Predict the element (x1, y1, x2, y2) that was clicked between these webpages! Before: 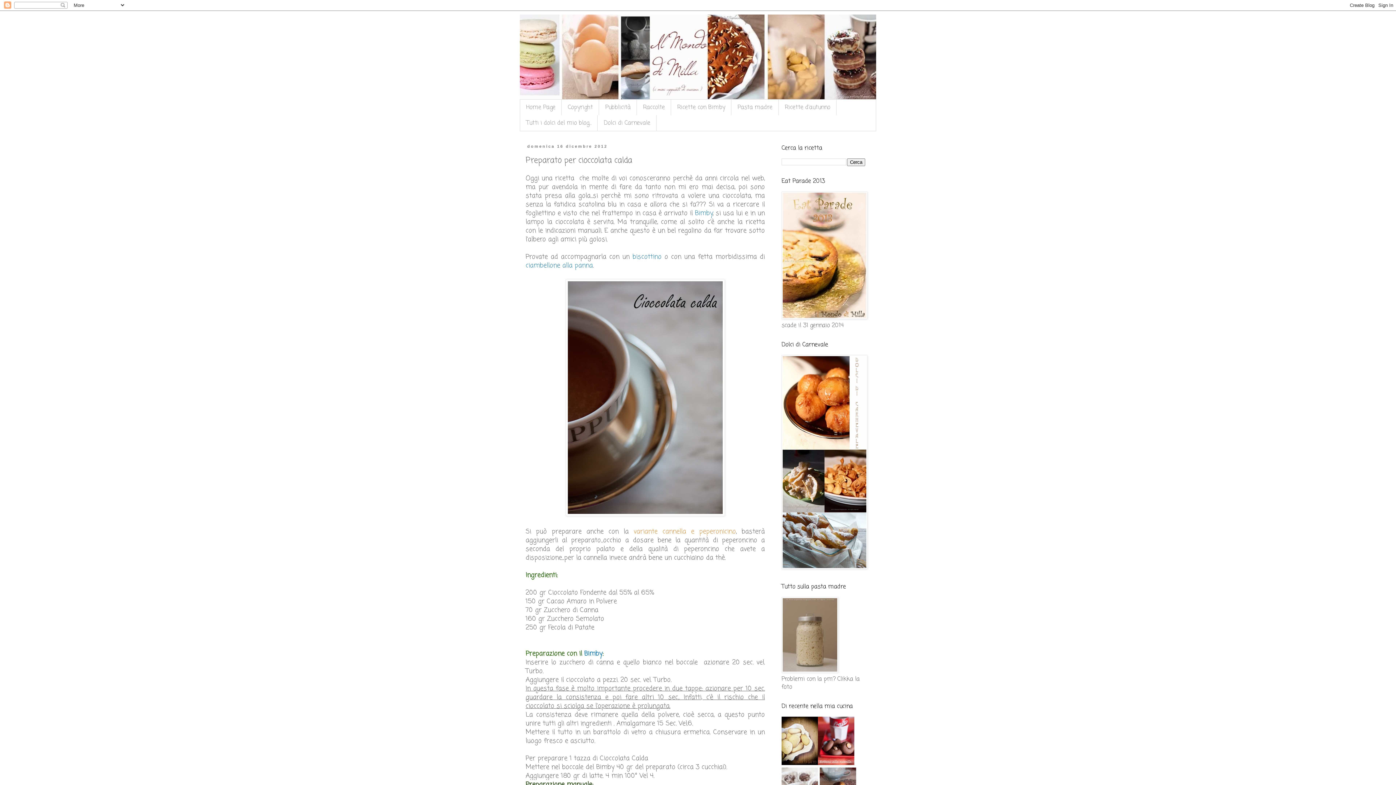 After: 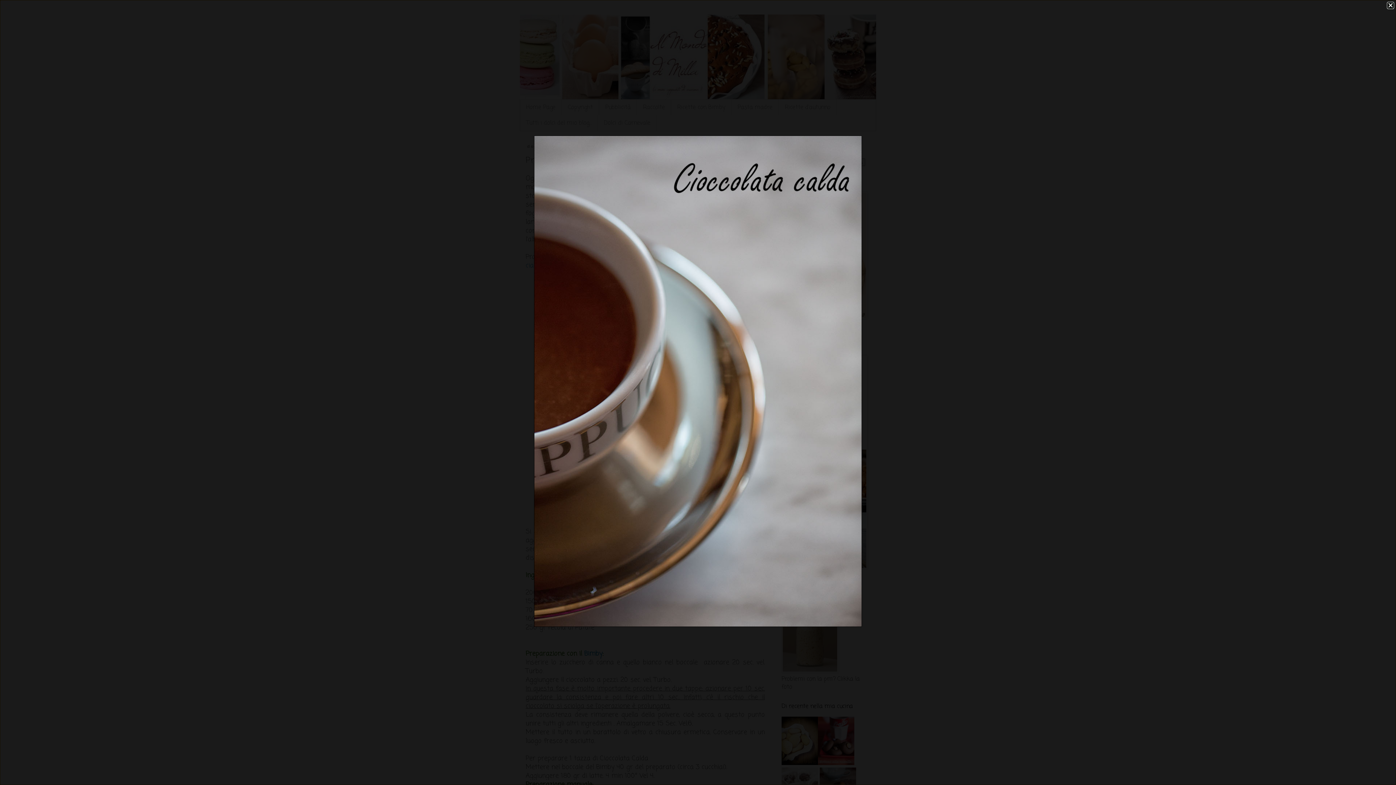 Action: bbox: (565, 509, 725, 519)